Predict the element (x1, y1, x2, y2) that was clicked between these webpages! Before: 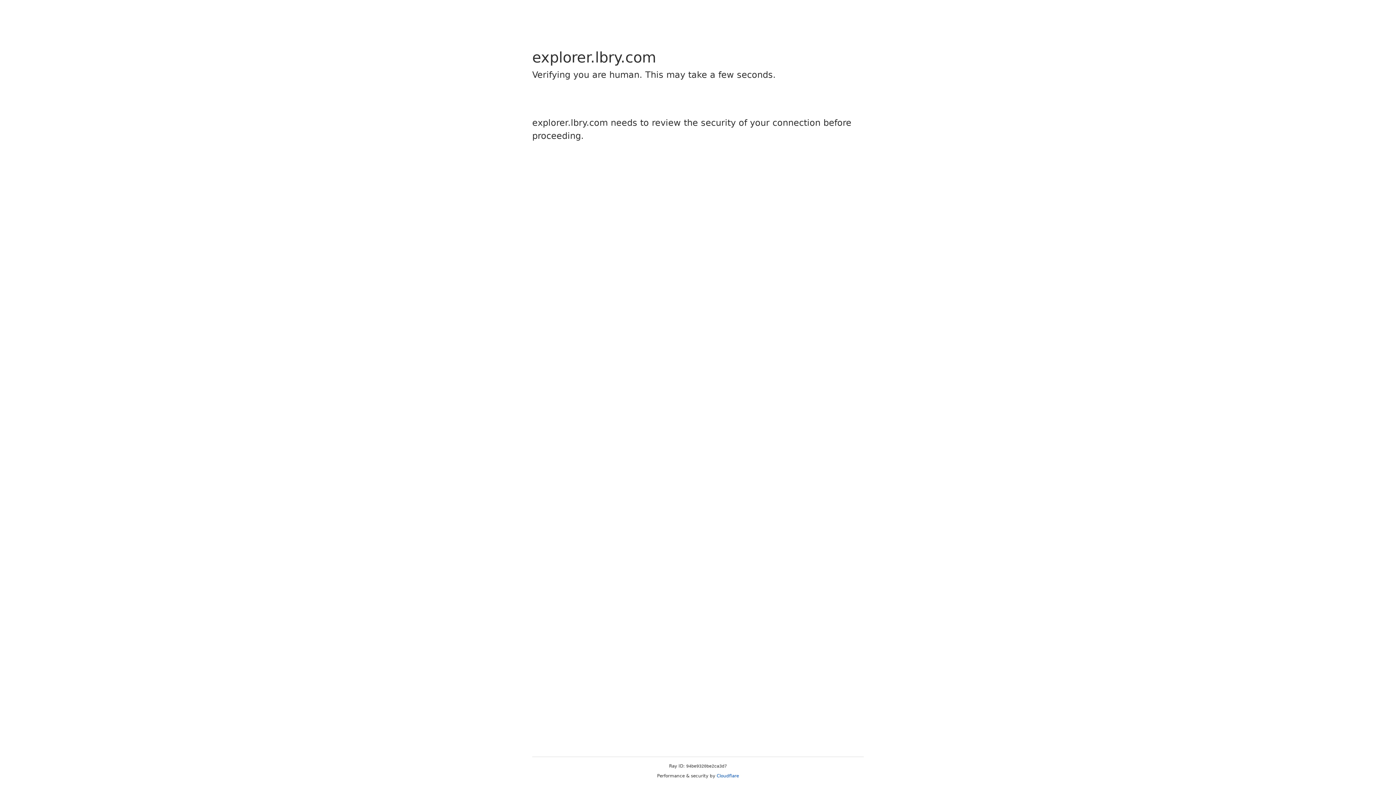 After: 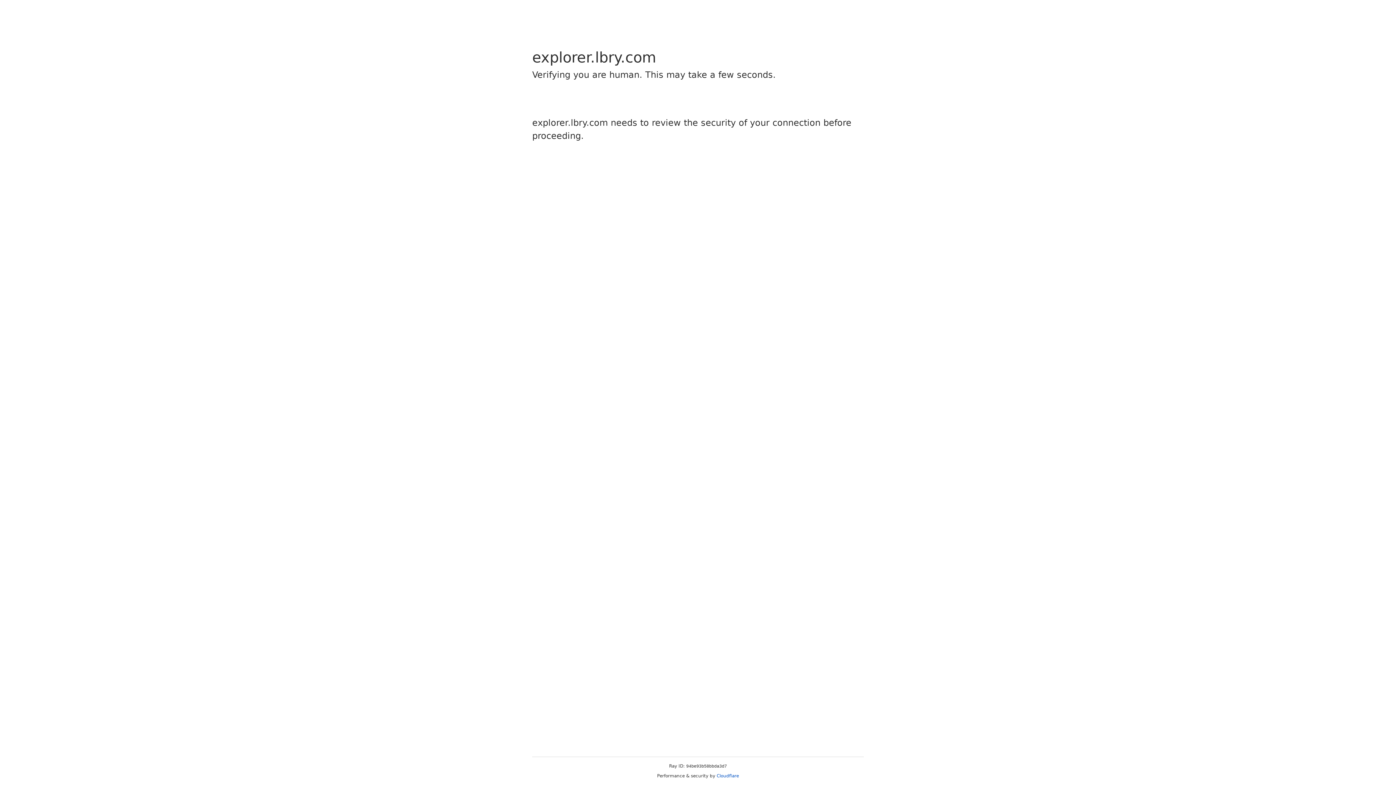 Action: bbox: (716, 773, 739, 778) label: Cloudflare